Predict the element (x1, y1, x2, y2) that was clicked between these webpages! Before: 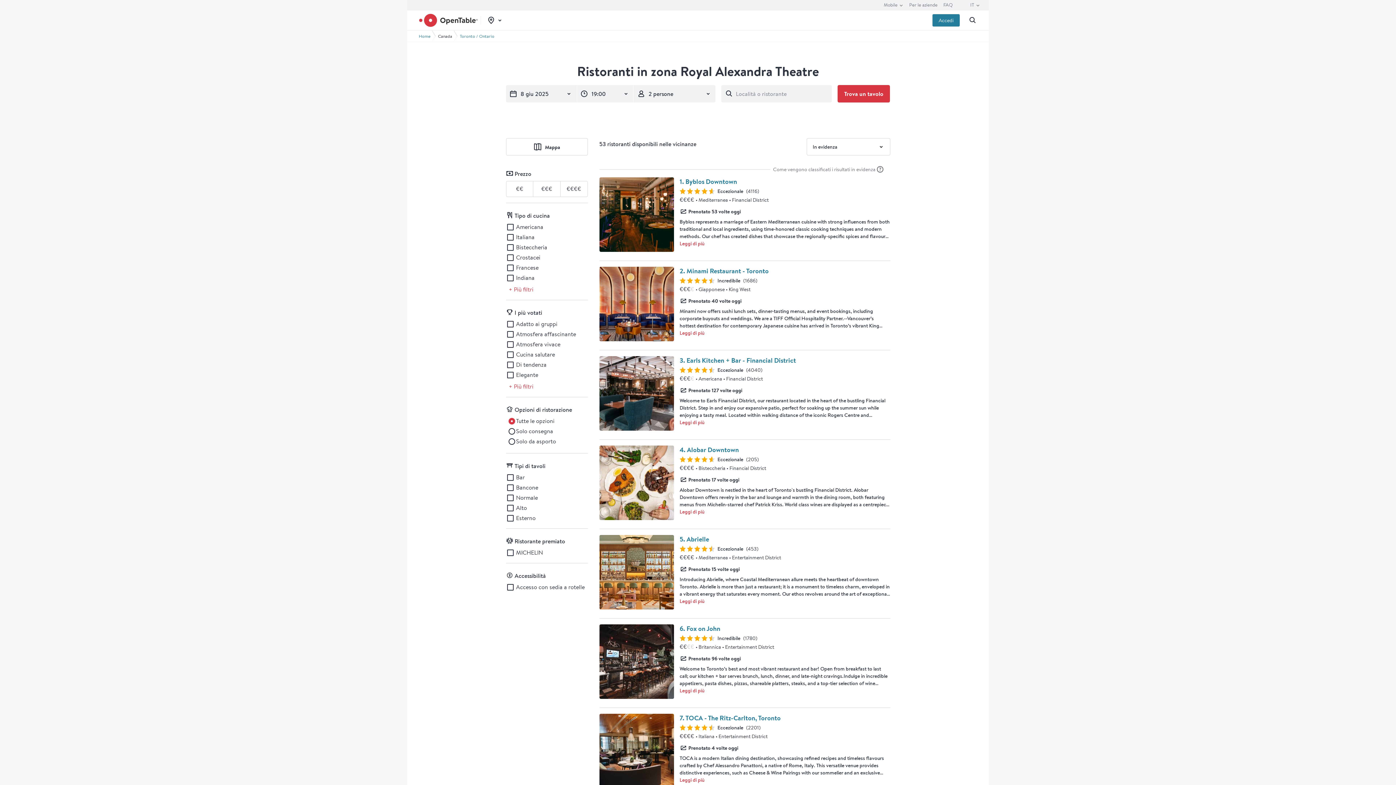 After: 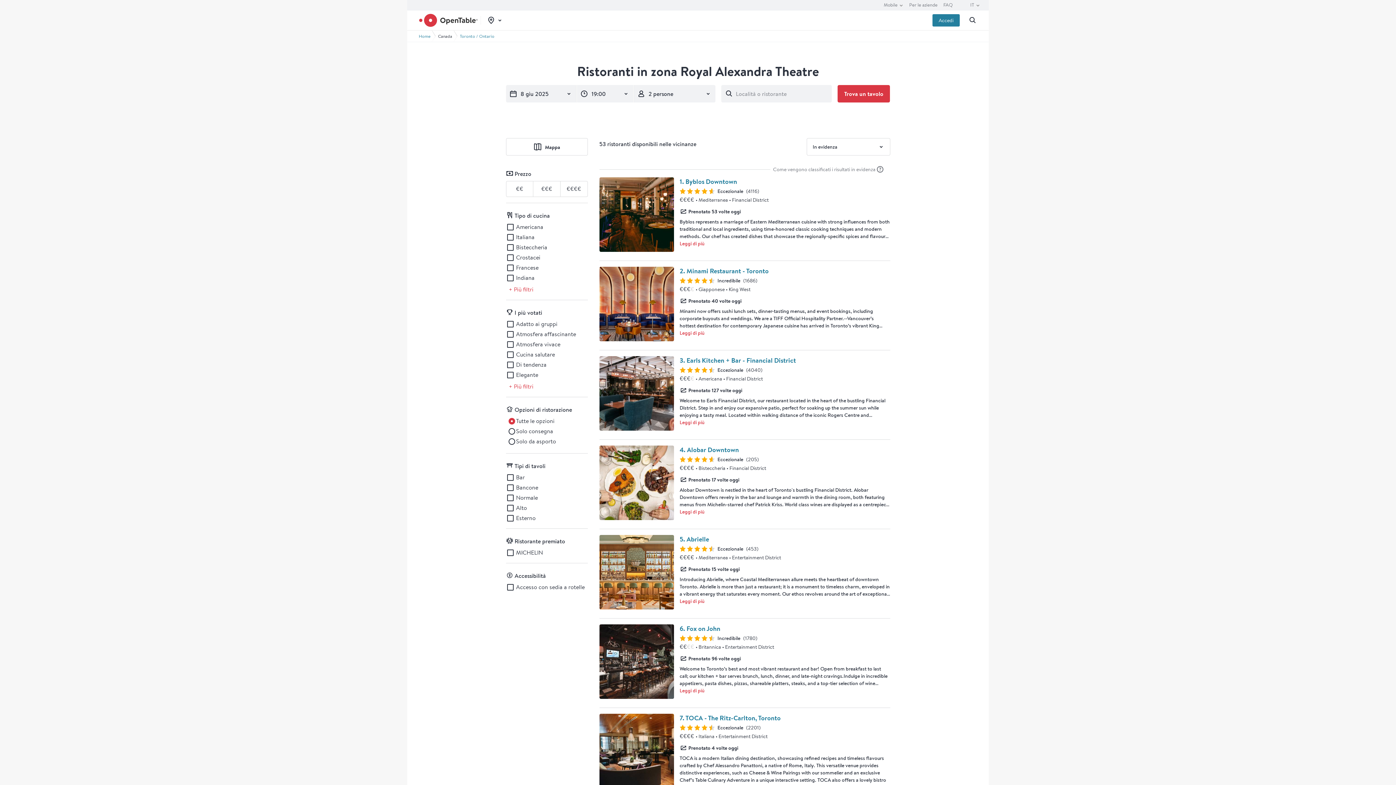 Action: bbox: (679, 777, 704, 783) label: Leggi di più